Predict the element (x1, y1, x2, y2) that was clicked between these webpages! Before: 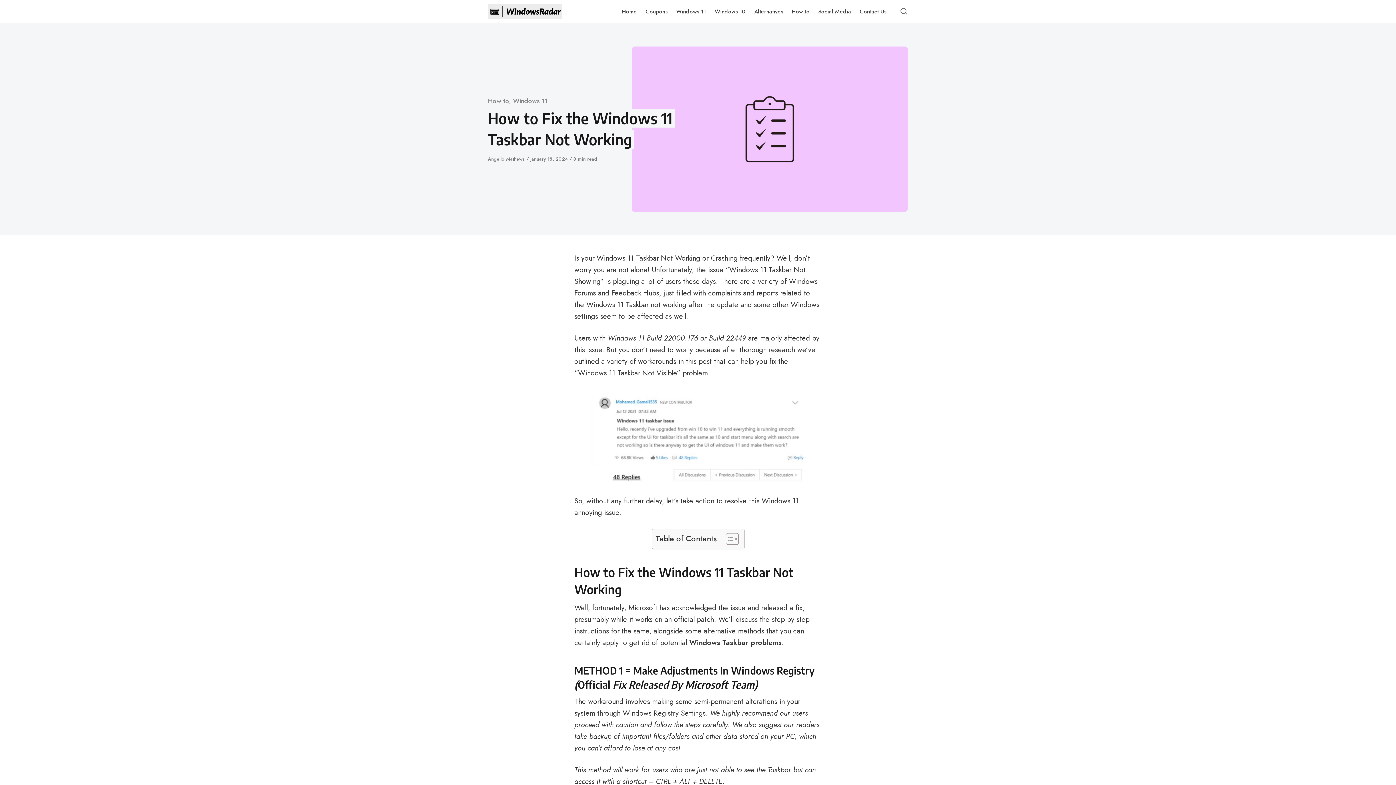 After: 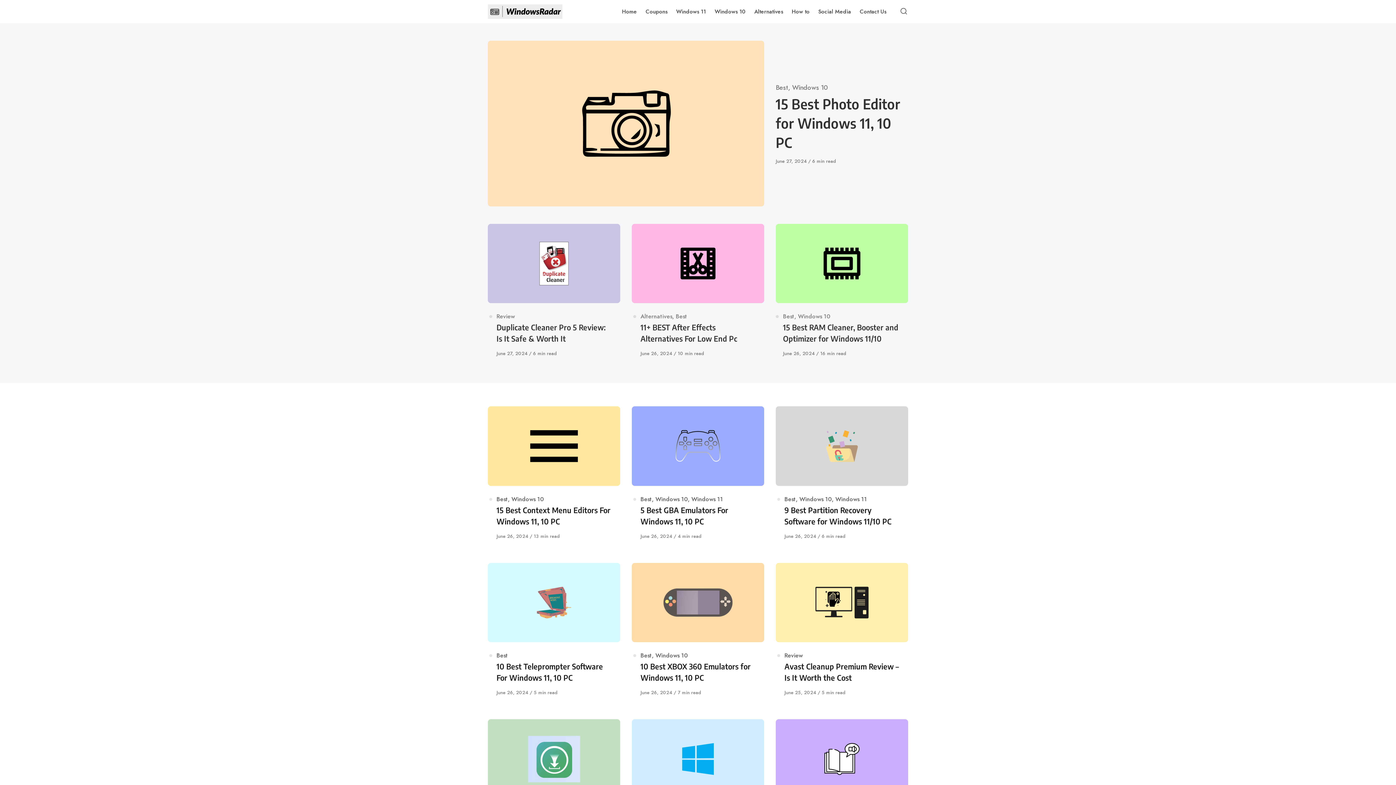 Action: label: Home bbox: (617, 0, 641, 23)